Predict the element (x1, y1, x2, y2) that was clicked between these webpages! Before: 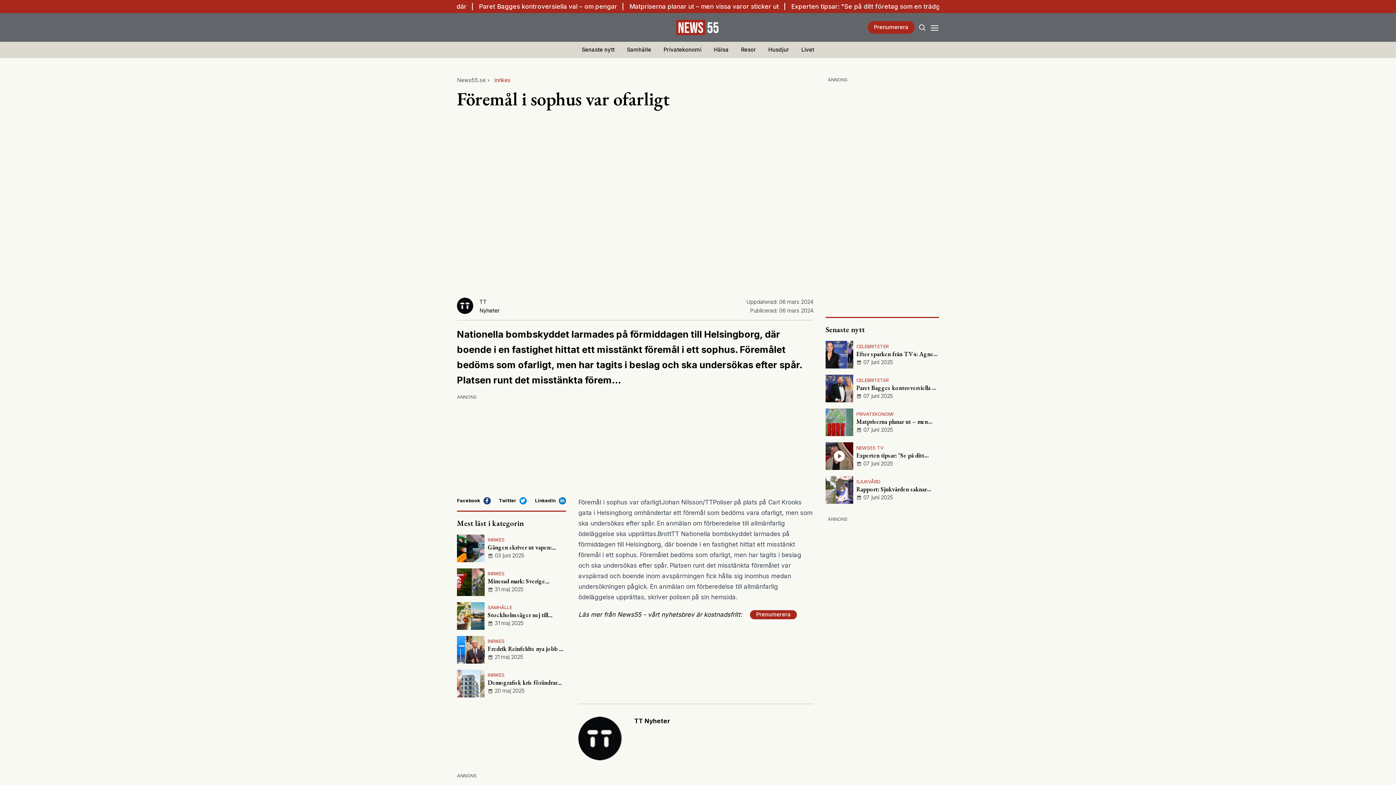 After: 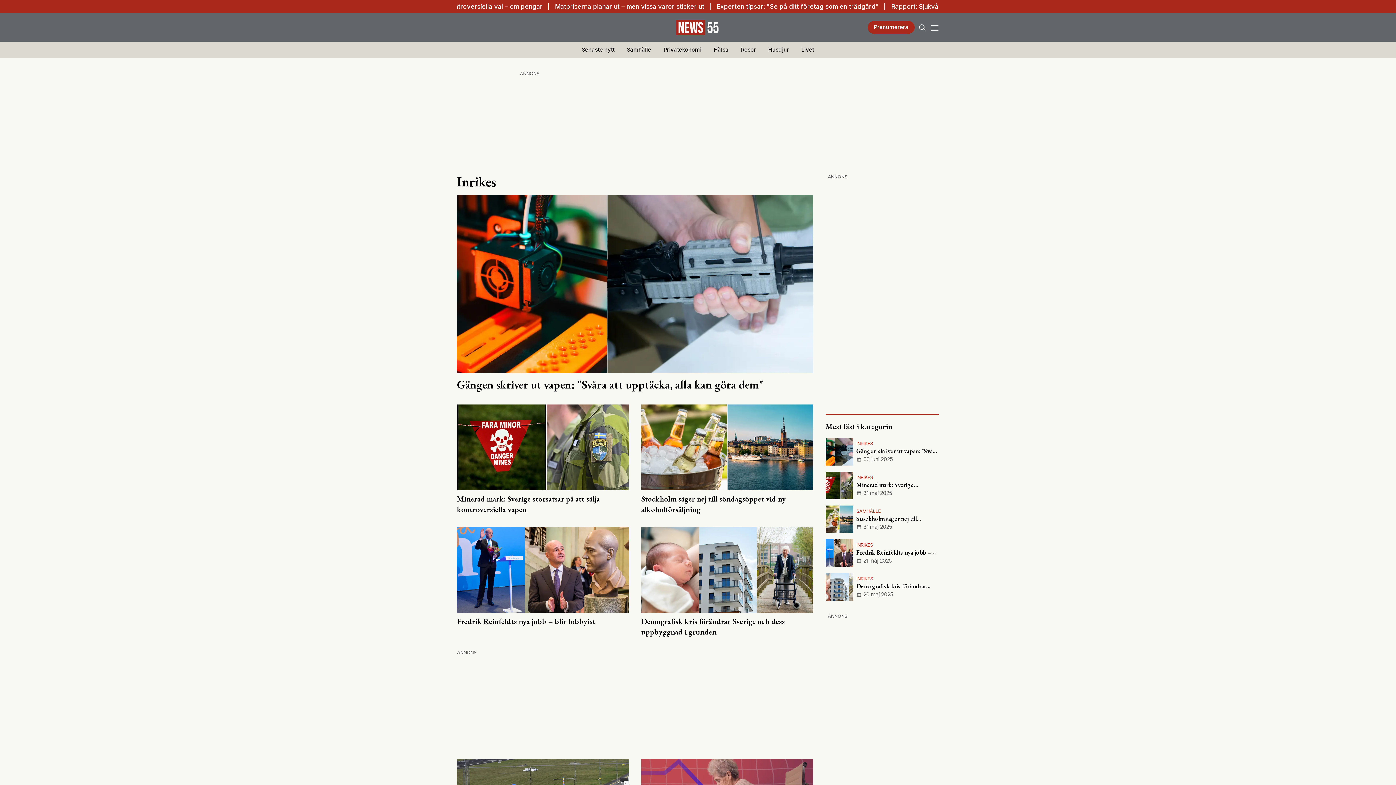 Action: label: Inrikes bbox: (494, 76, 510, 84)